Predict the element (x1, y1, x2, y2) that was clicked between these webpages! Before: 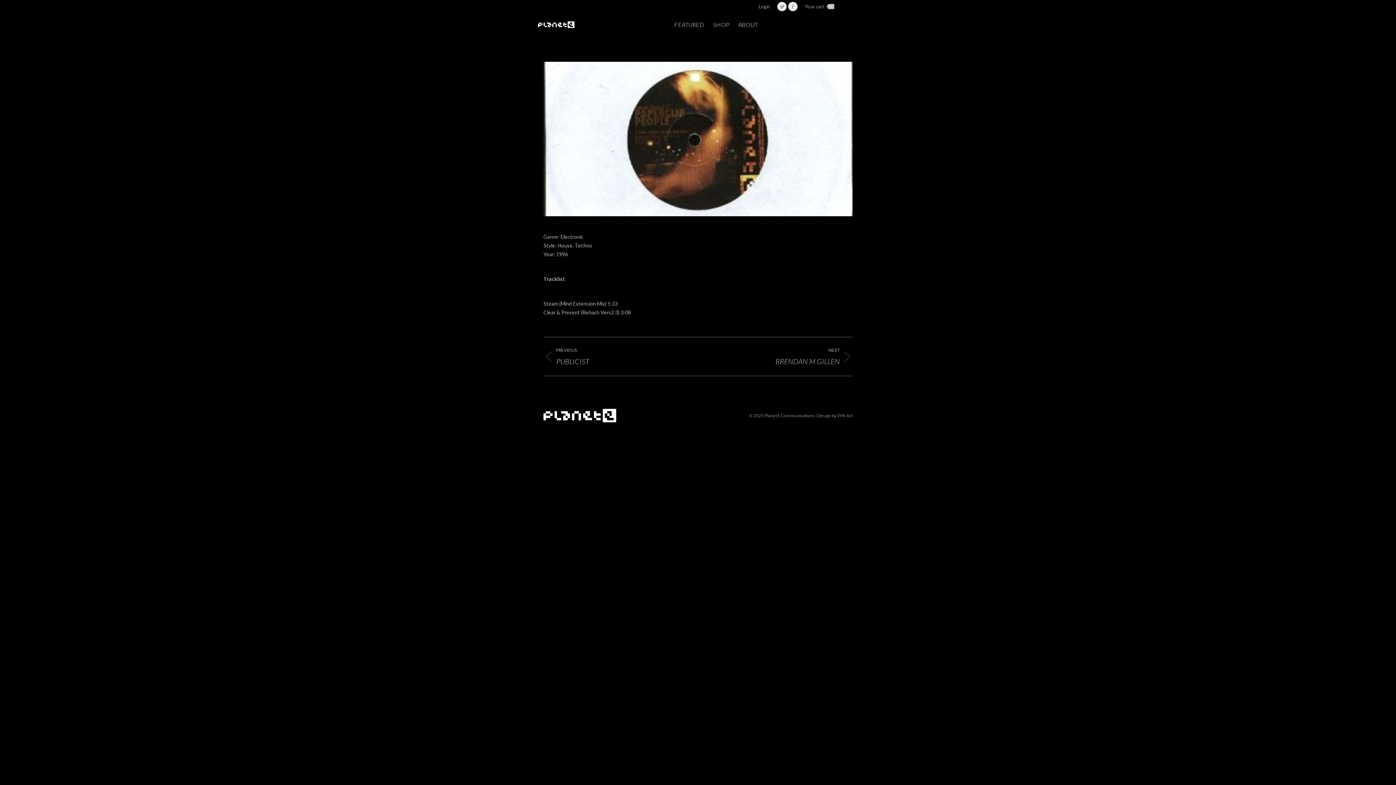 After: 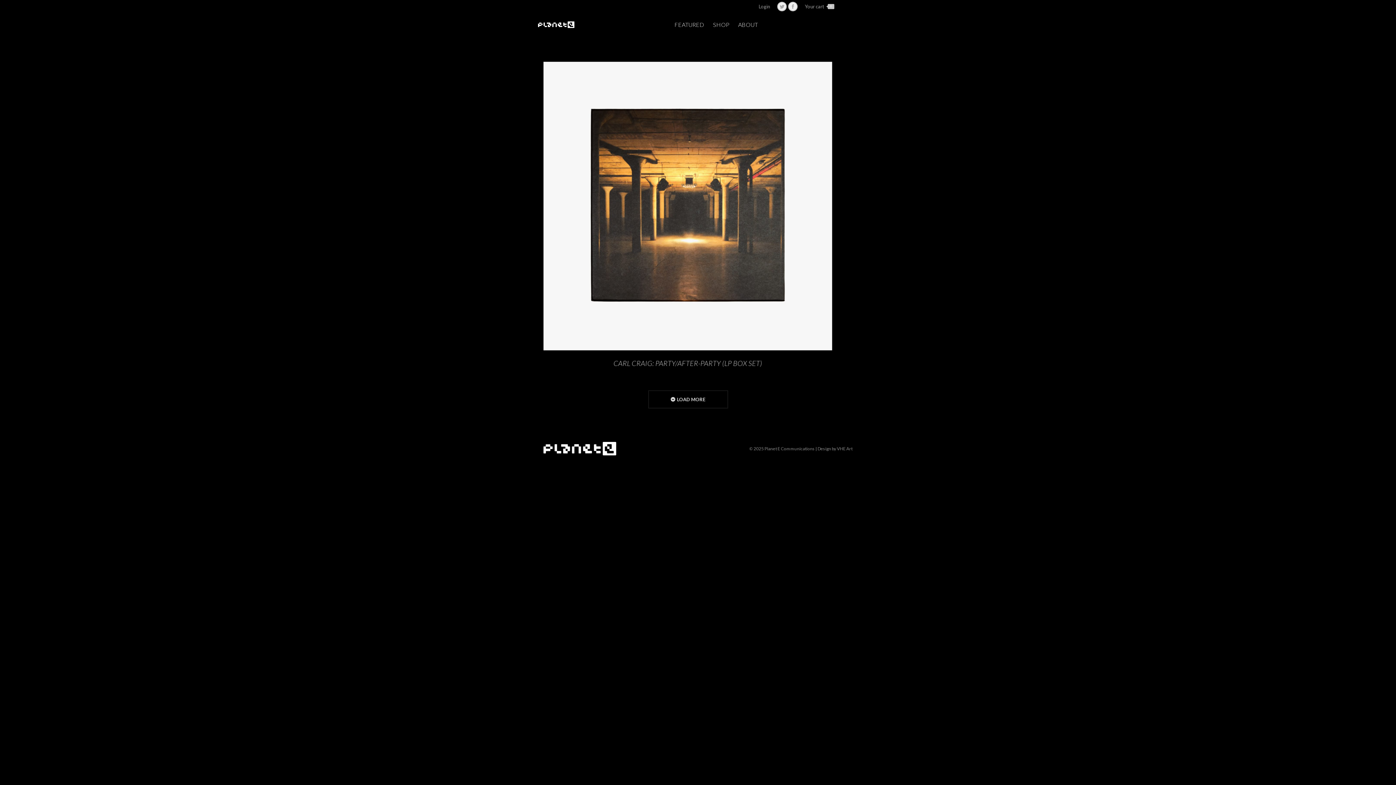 Action: bbox: (674, 19, 705, 29) label: FEATURED